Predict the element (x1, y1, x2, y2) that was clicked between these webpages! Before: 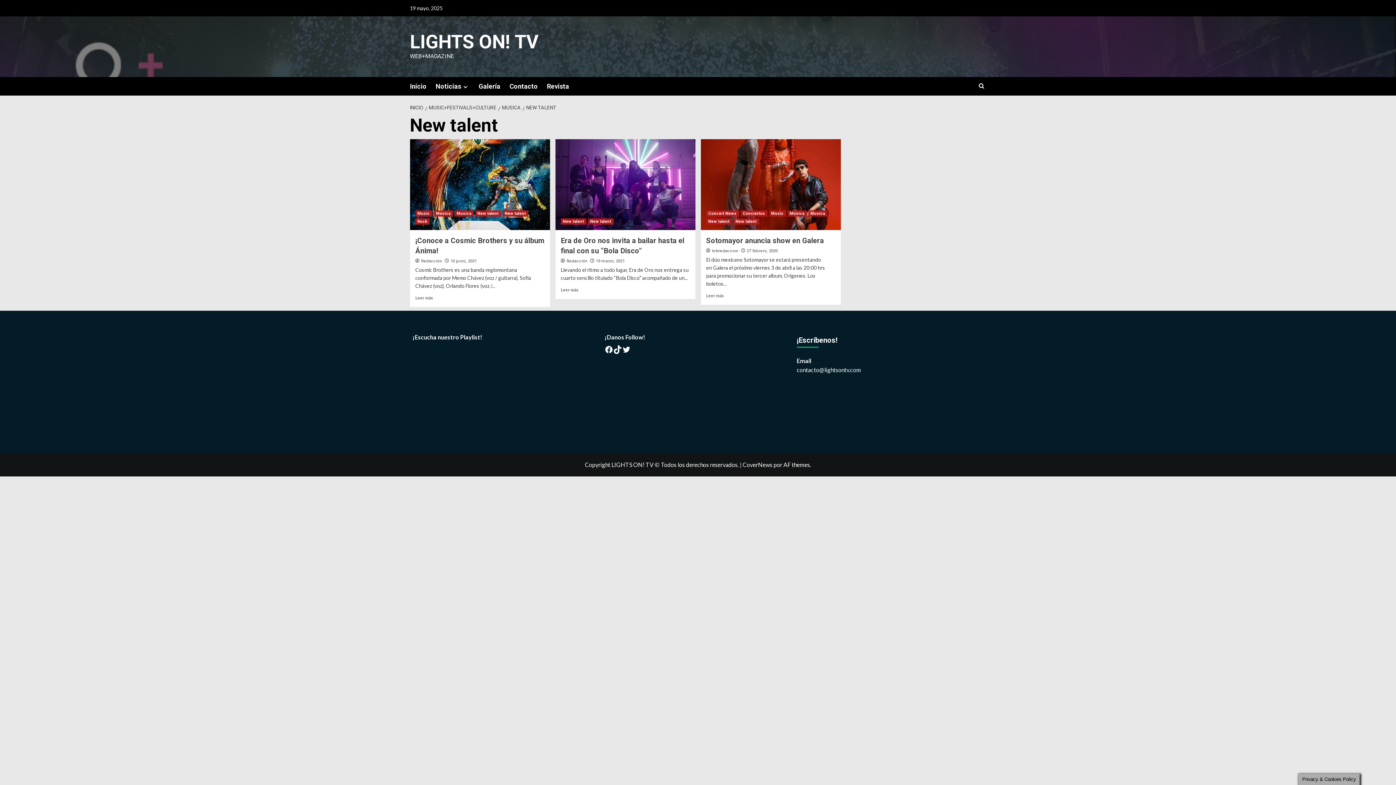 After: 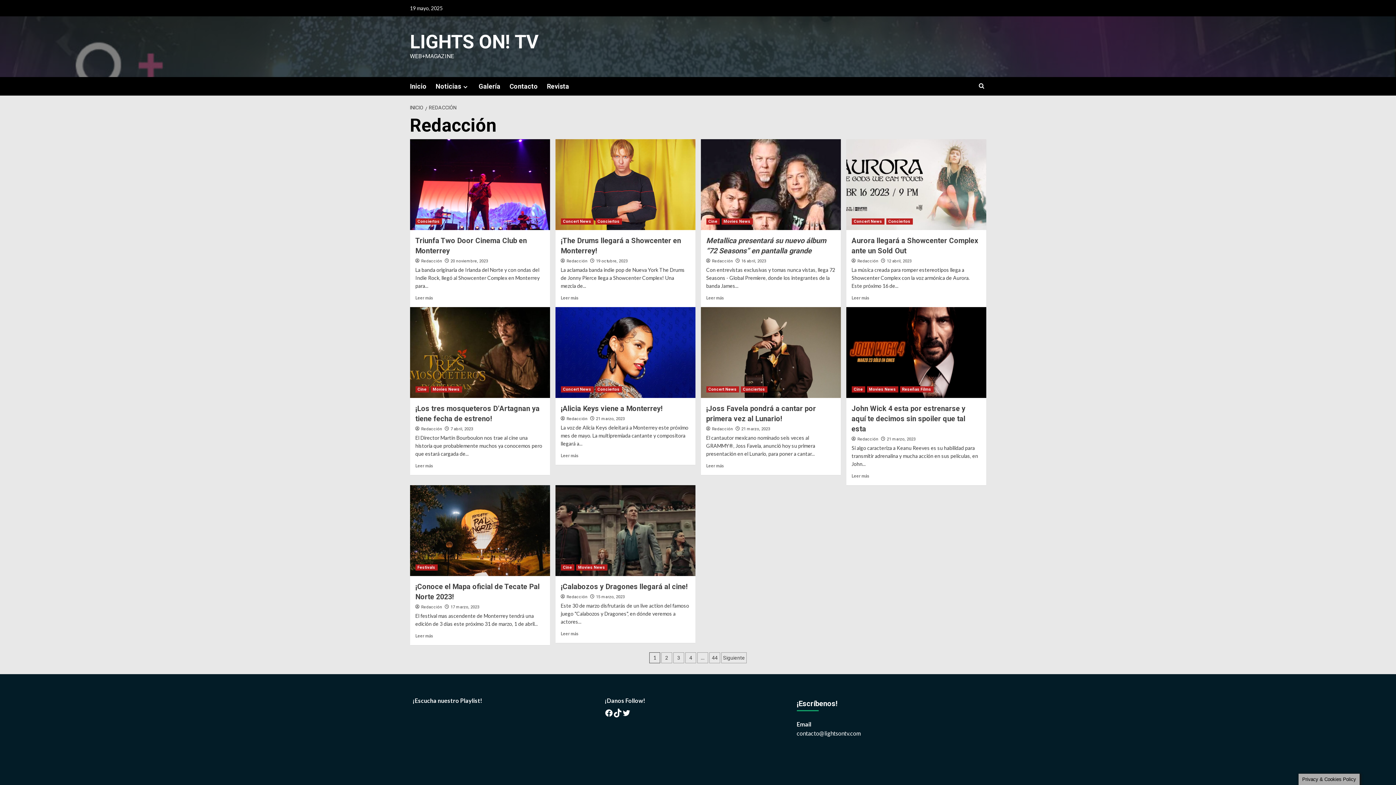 Action: label: Redacción bbox: (566, 258, 587, 263)